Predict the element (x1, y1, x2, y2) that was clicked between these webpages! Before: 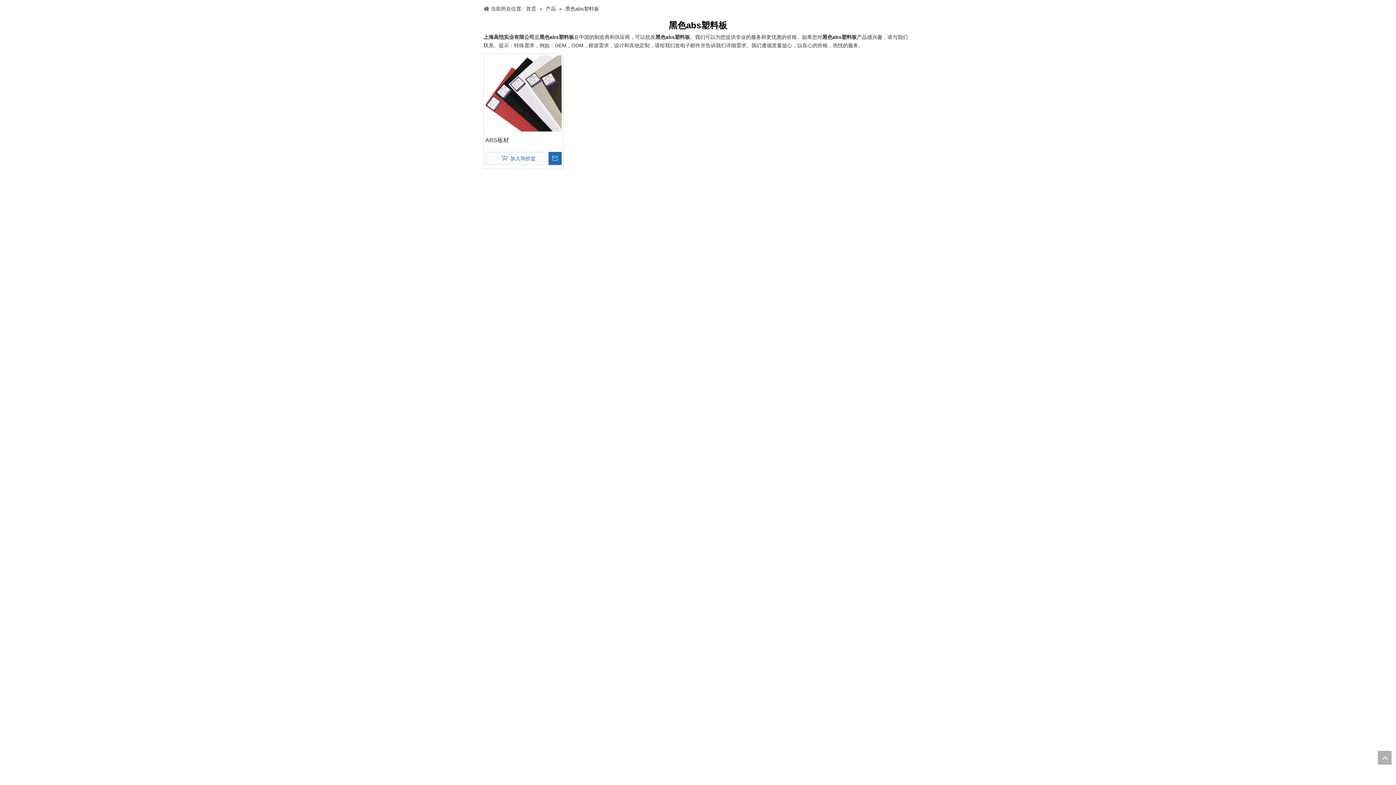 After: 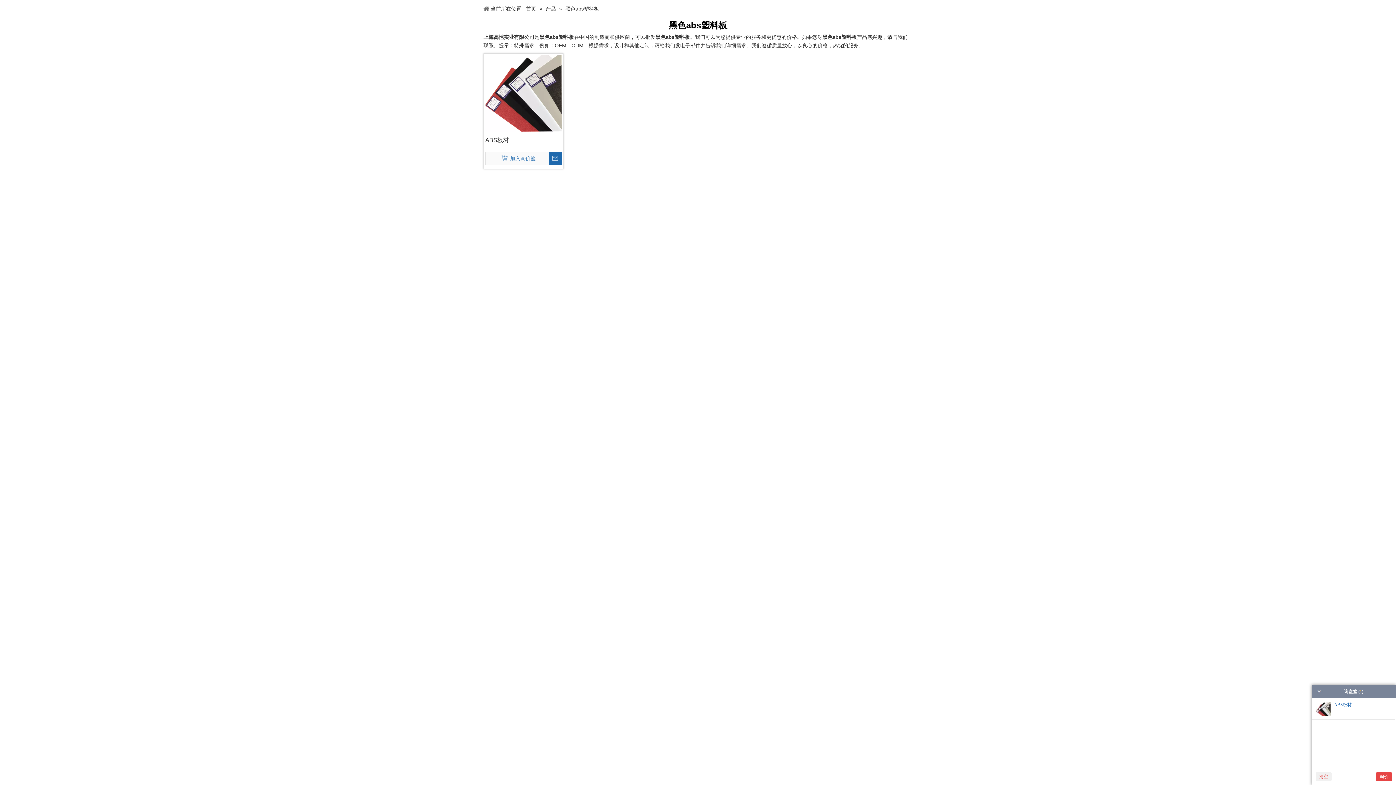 Action: label:  加入询价篮 bbox: (485, 152, 548, 165)